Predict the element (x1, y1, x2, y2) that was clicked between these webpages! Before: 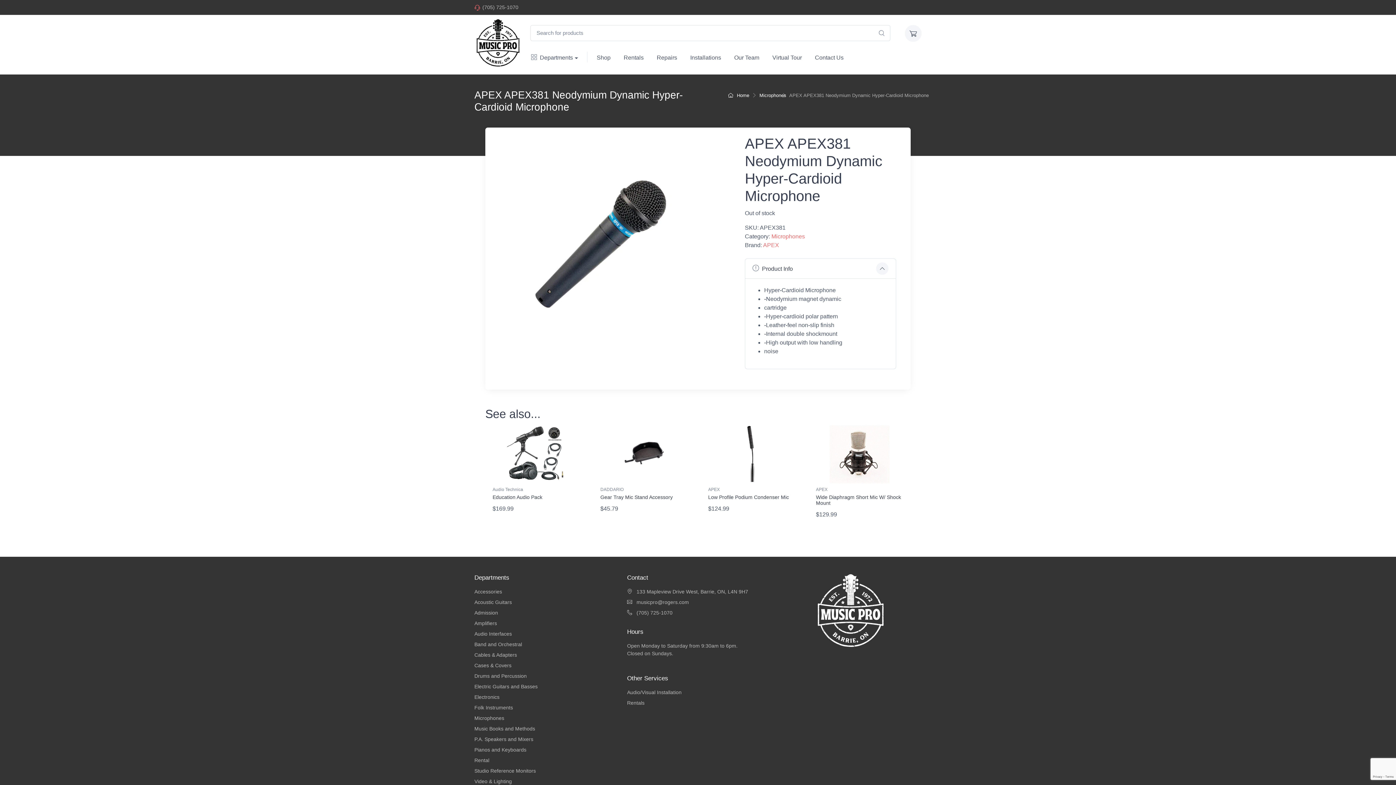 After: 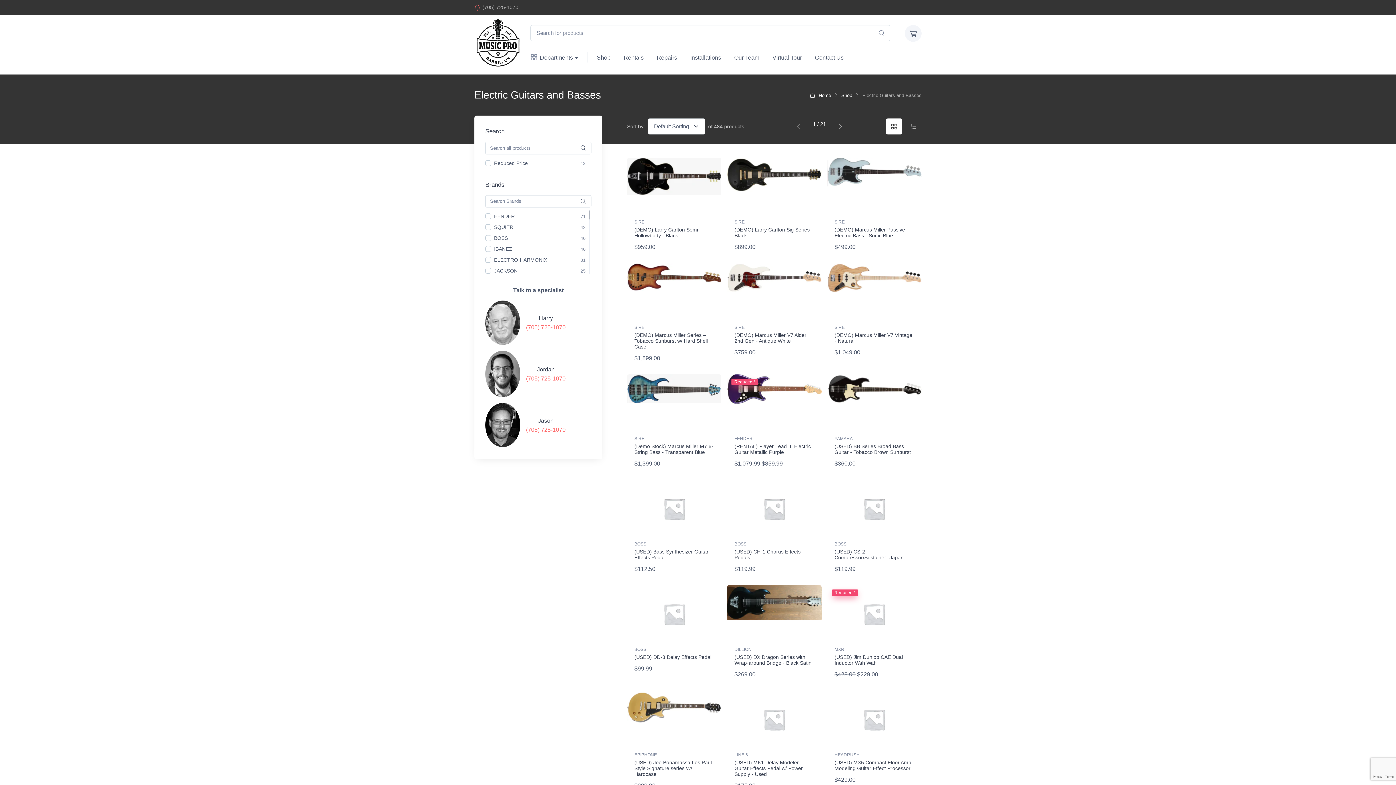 Action: label: Electric Guitars and Basses bbox: (474, 683, 616, 690)